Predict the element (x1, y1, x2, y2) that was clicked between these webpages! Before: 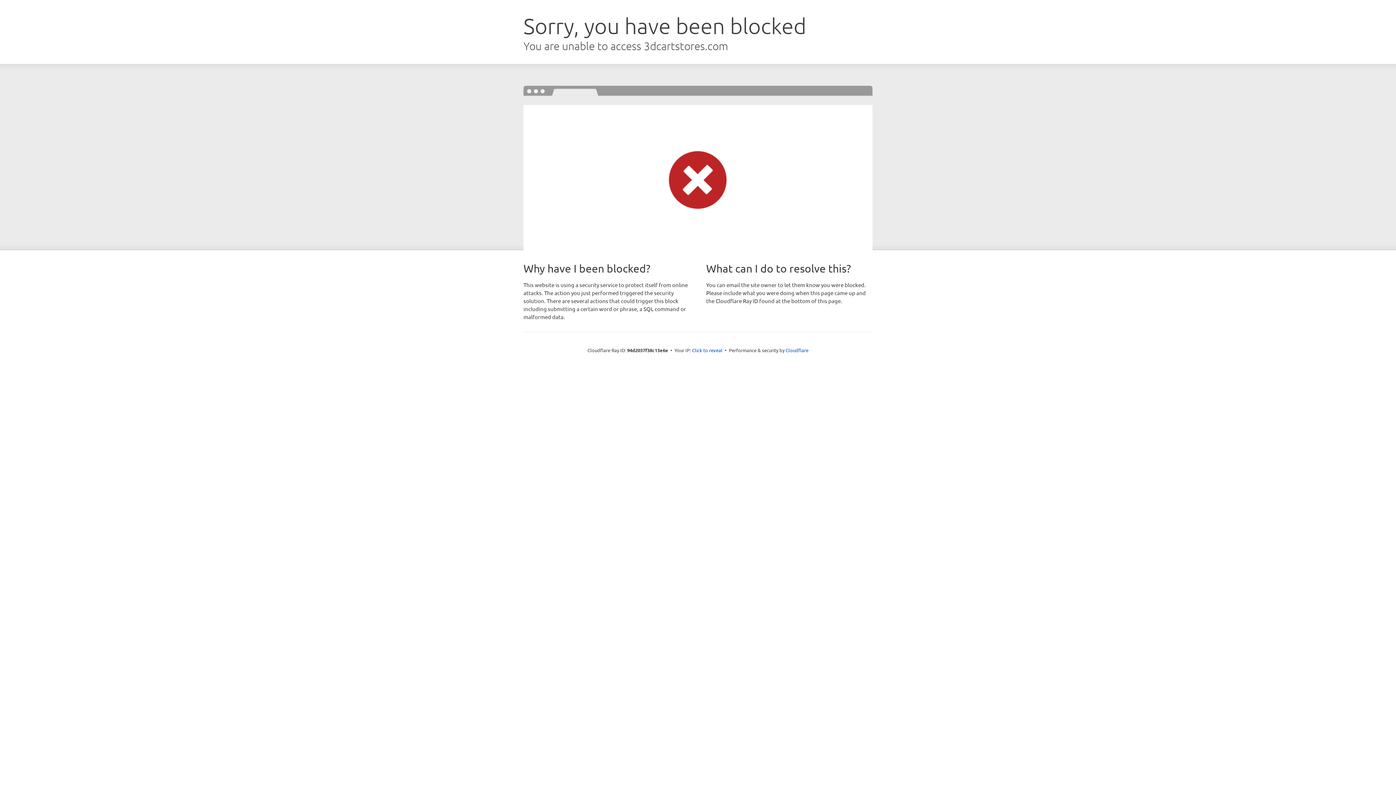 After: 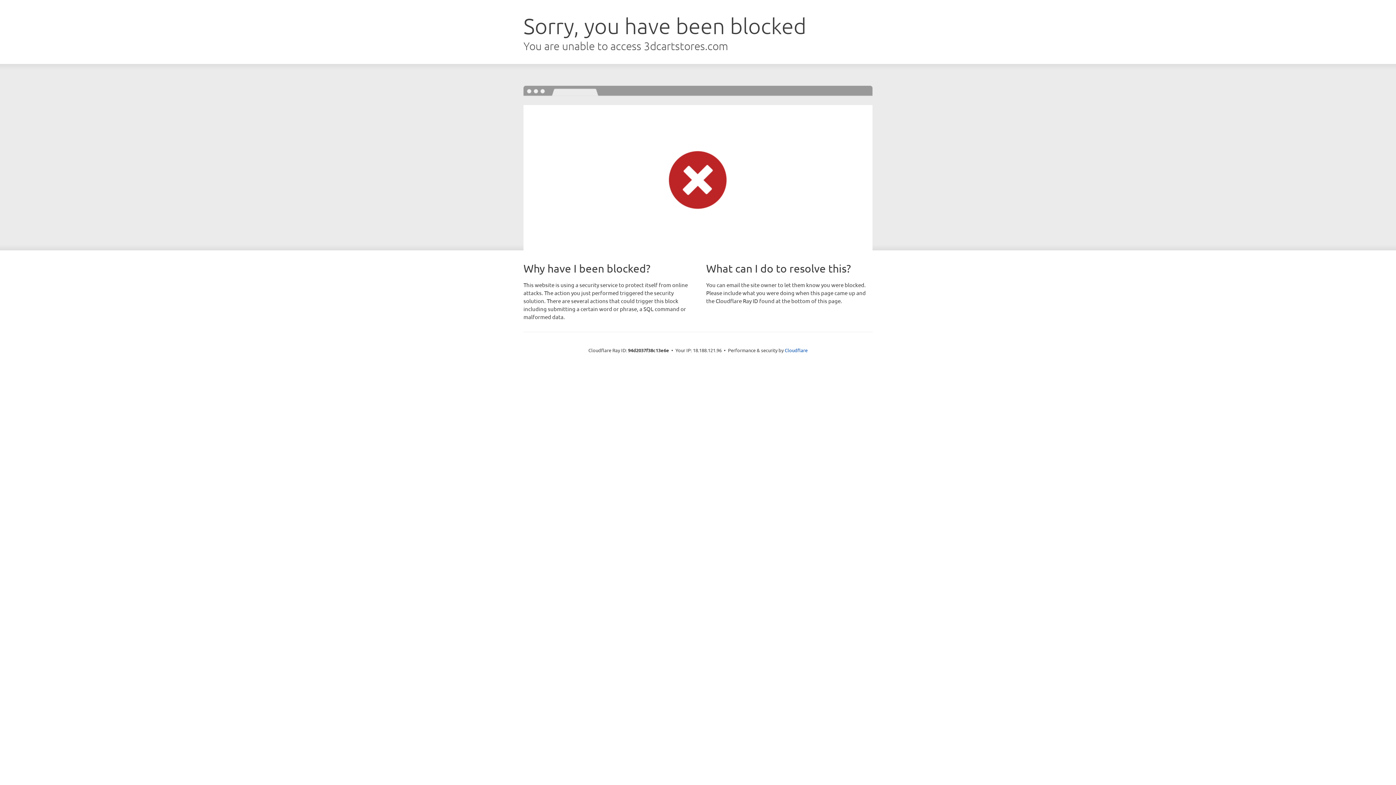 Action: label: Click to reveal bbox: (692, 346, 722, 353)